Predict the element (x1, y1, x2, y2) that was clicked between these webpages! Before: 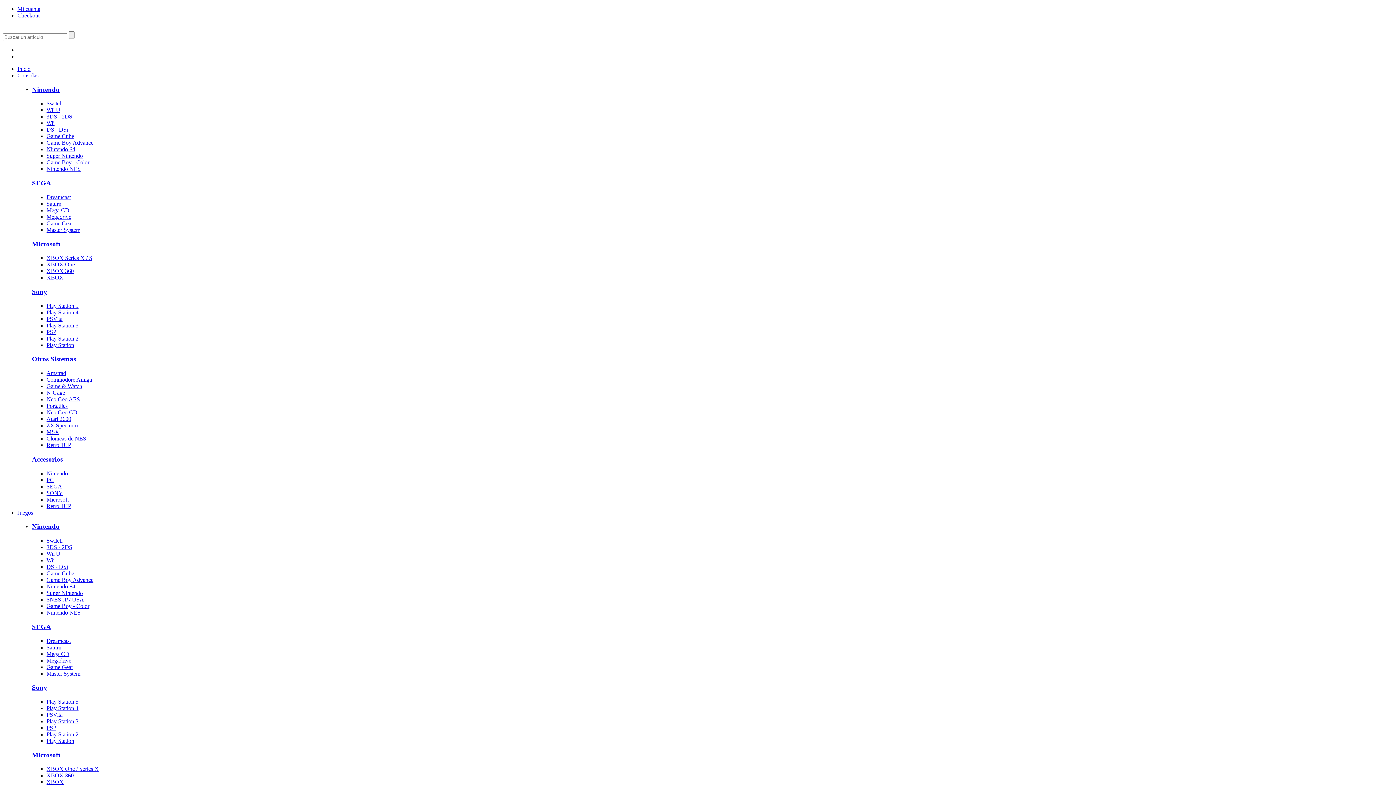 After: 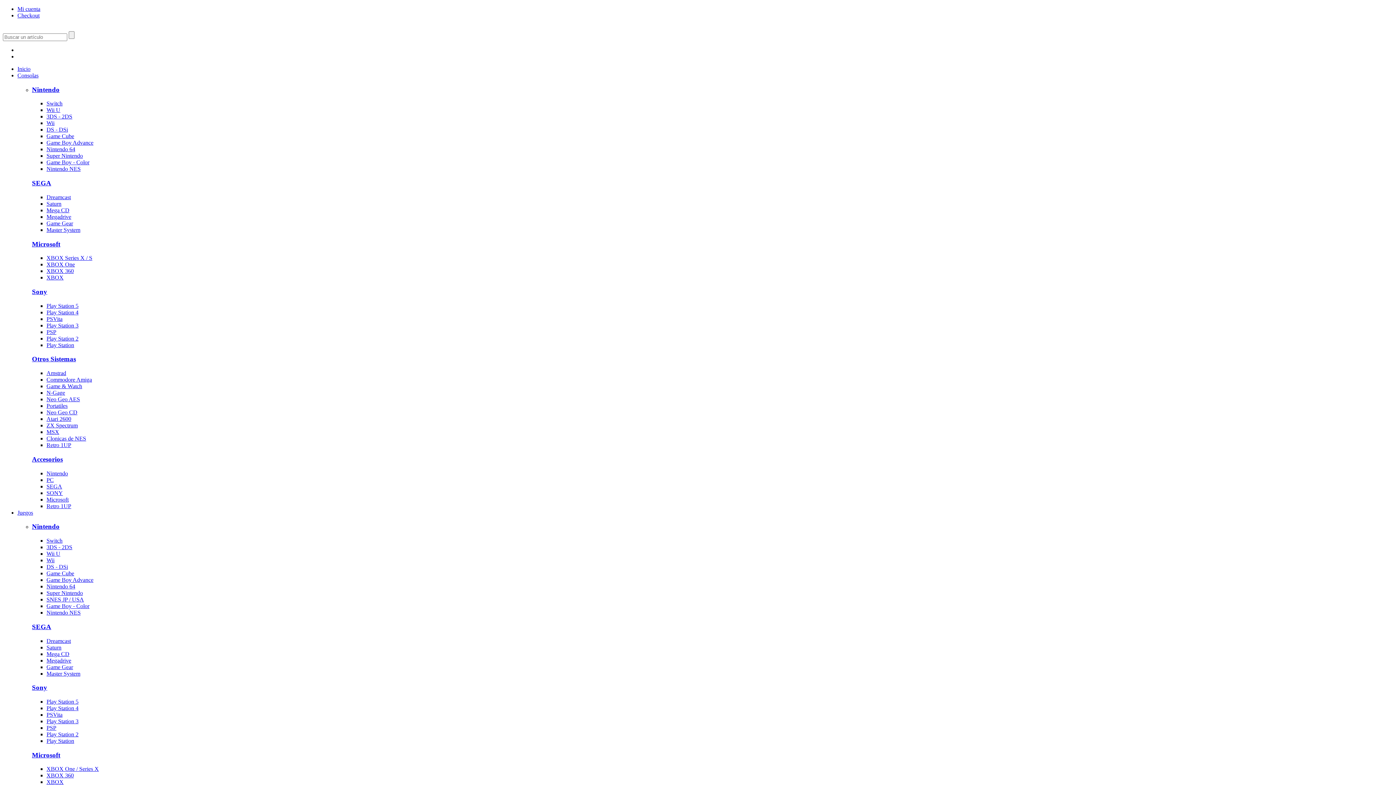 Action: bbox: (46, 537, 62, 544) label: Switch